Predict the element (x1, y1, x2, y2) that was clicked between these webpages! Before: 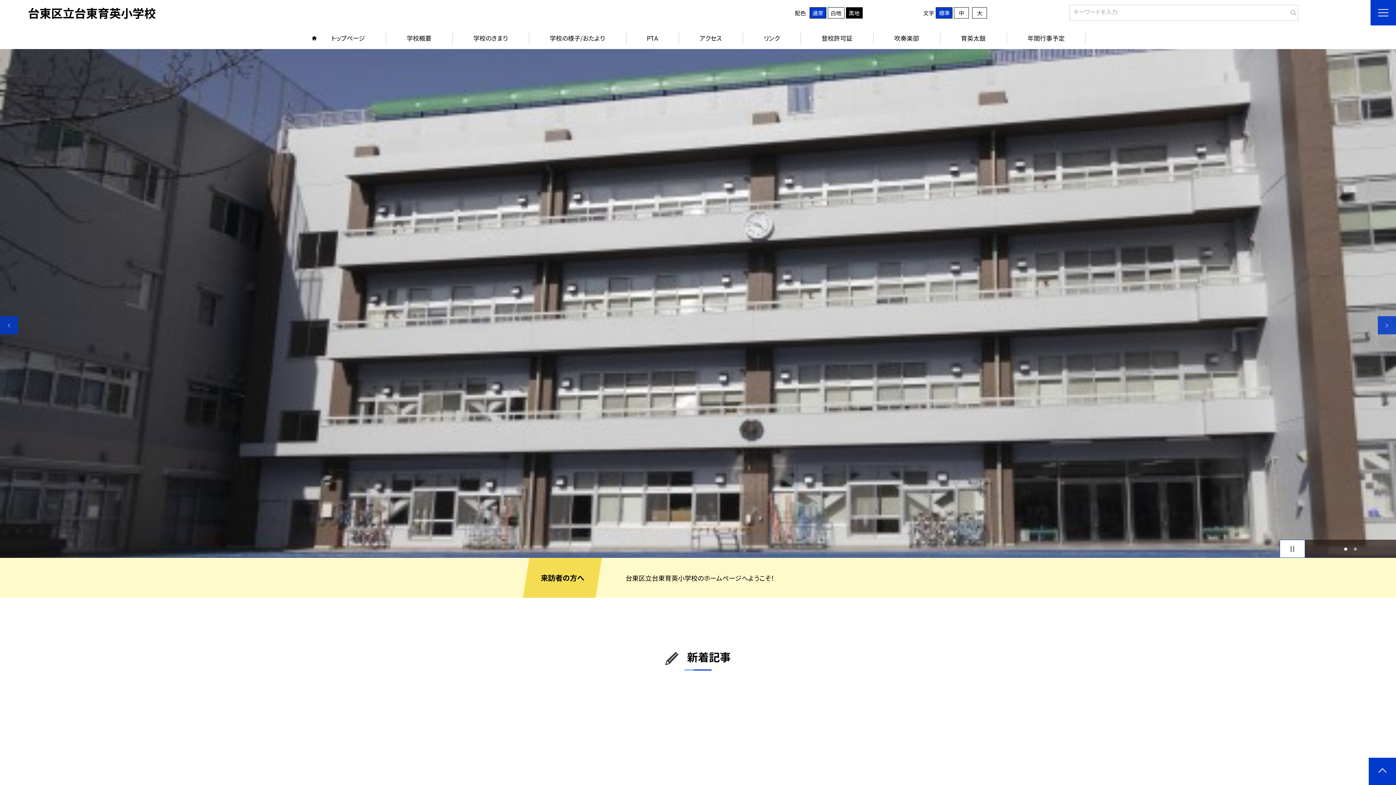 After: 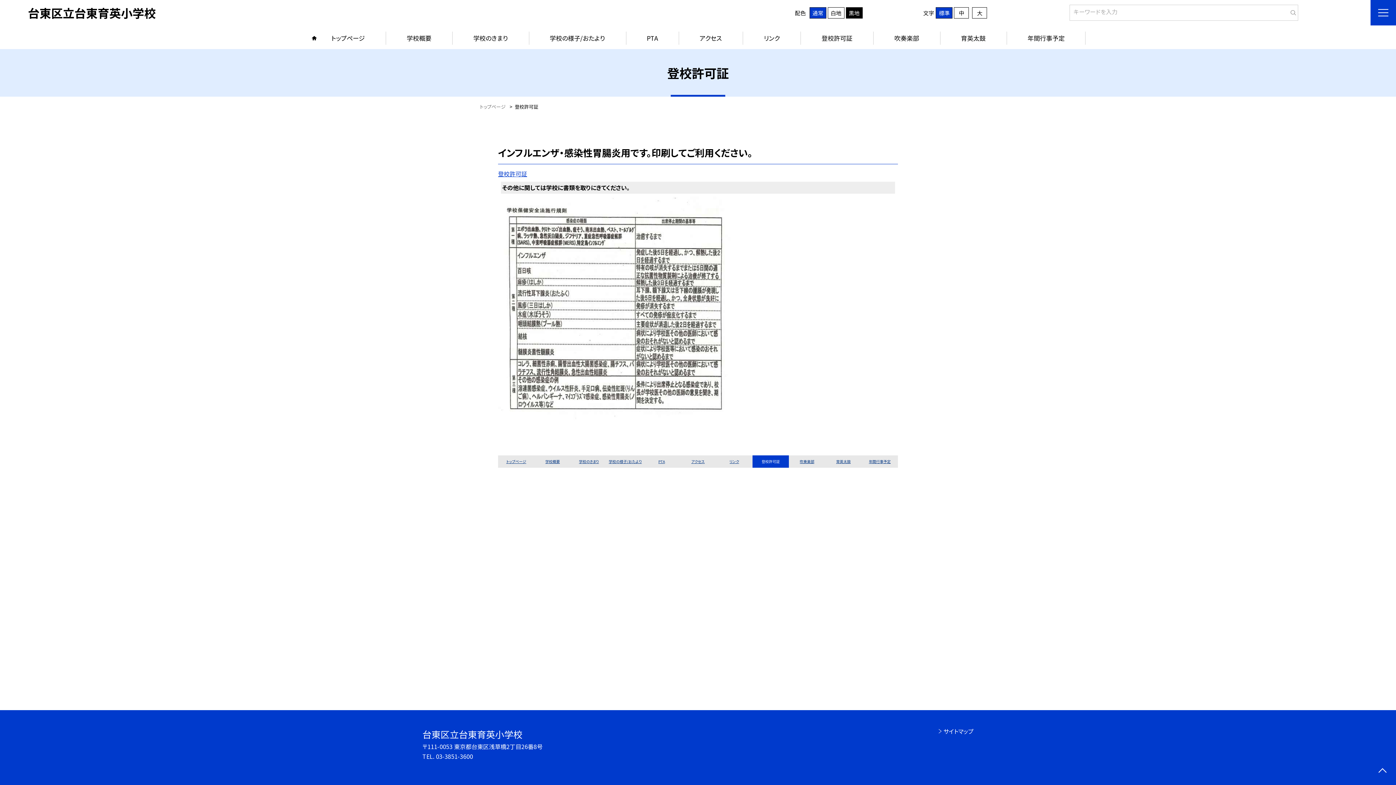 Action: bbox: (800, 27, 873, 49) label: 登校許可証